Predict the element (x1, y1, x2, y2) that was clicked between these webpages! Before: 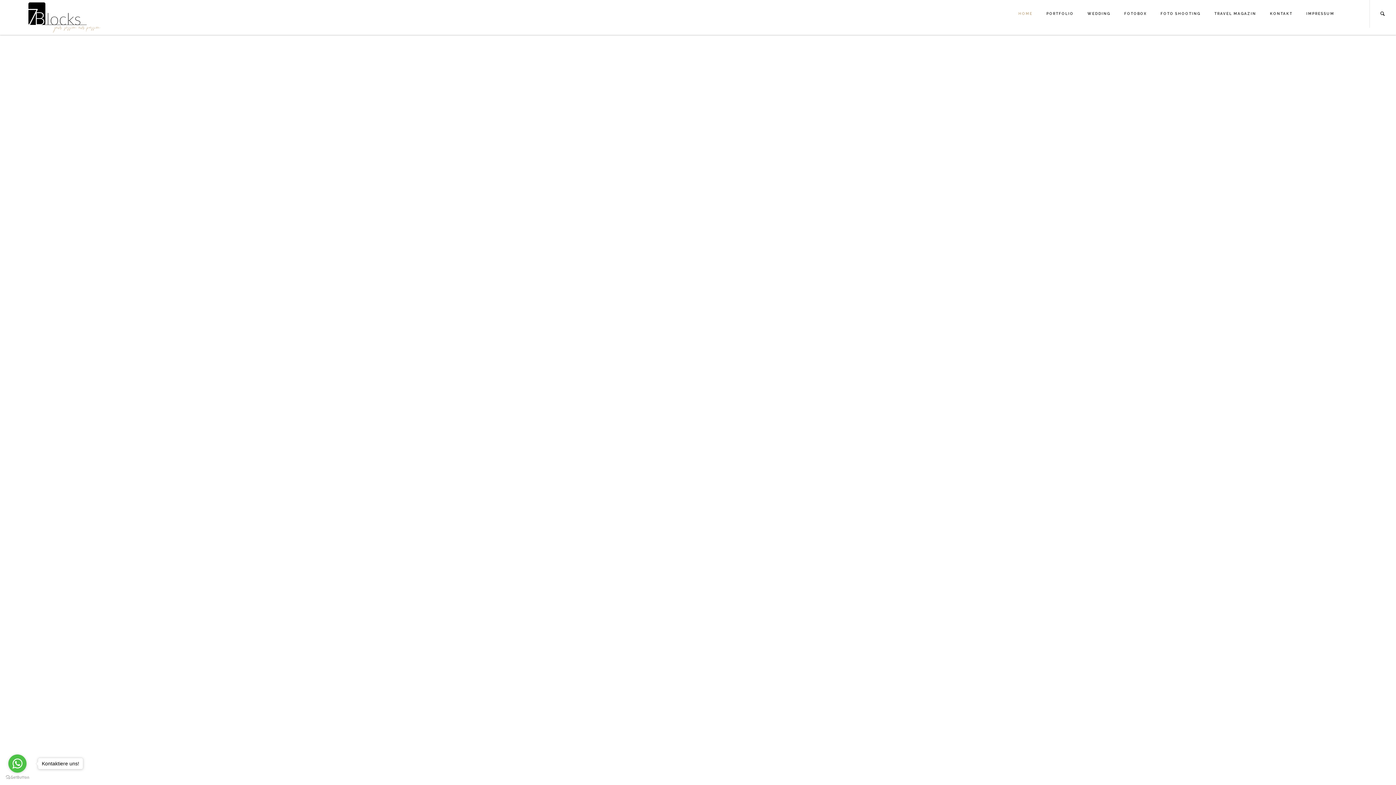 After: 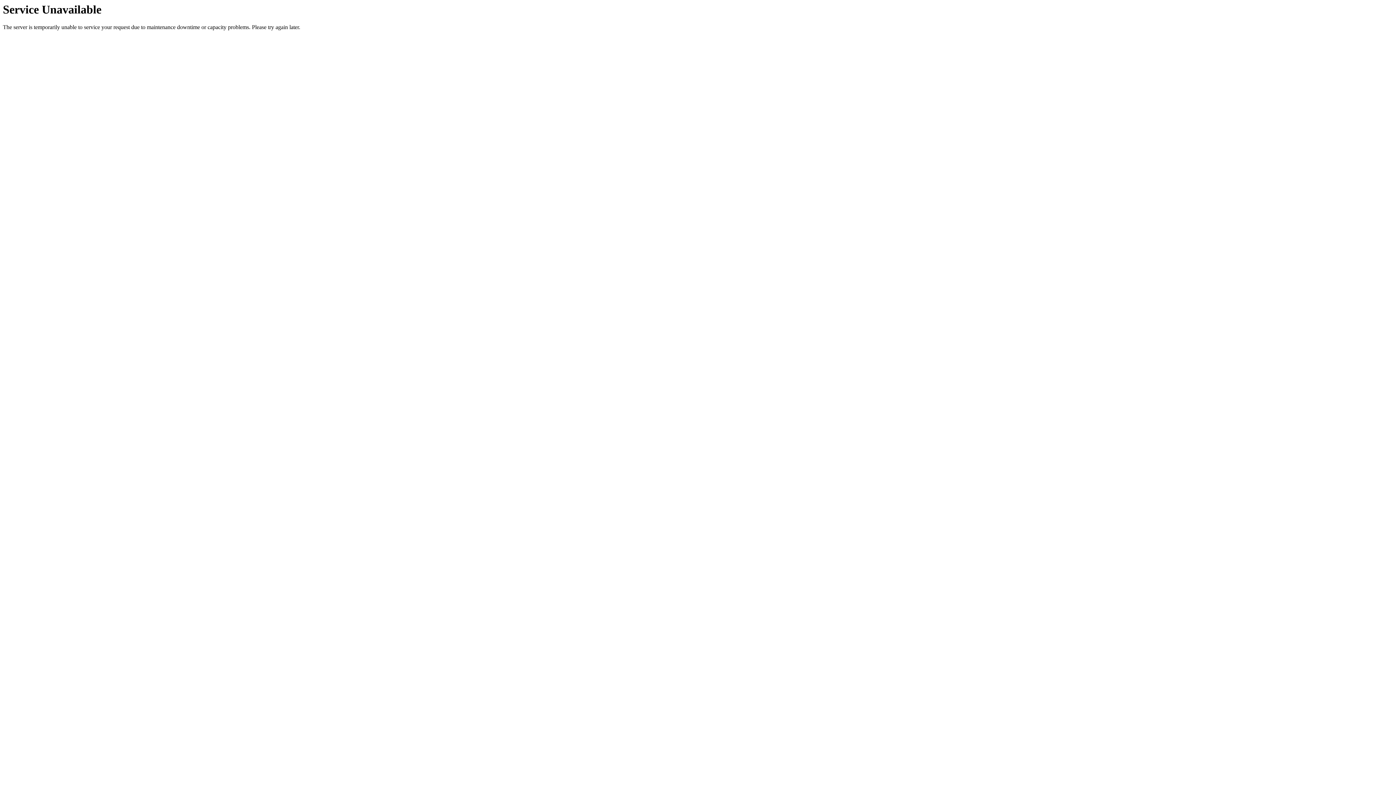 Action: label: IMPRESSUM bbox: (1299, 0, 1341, 28)